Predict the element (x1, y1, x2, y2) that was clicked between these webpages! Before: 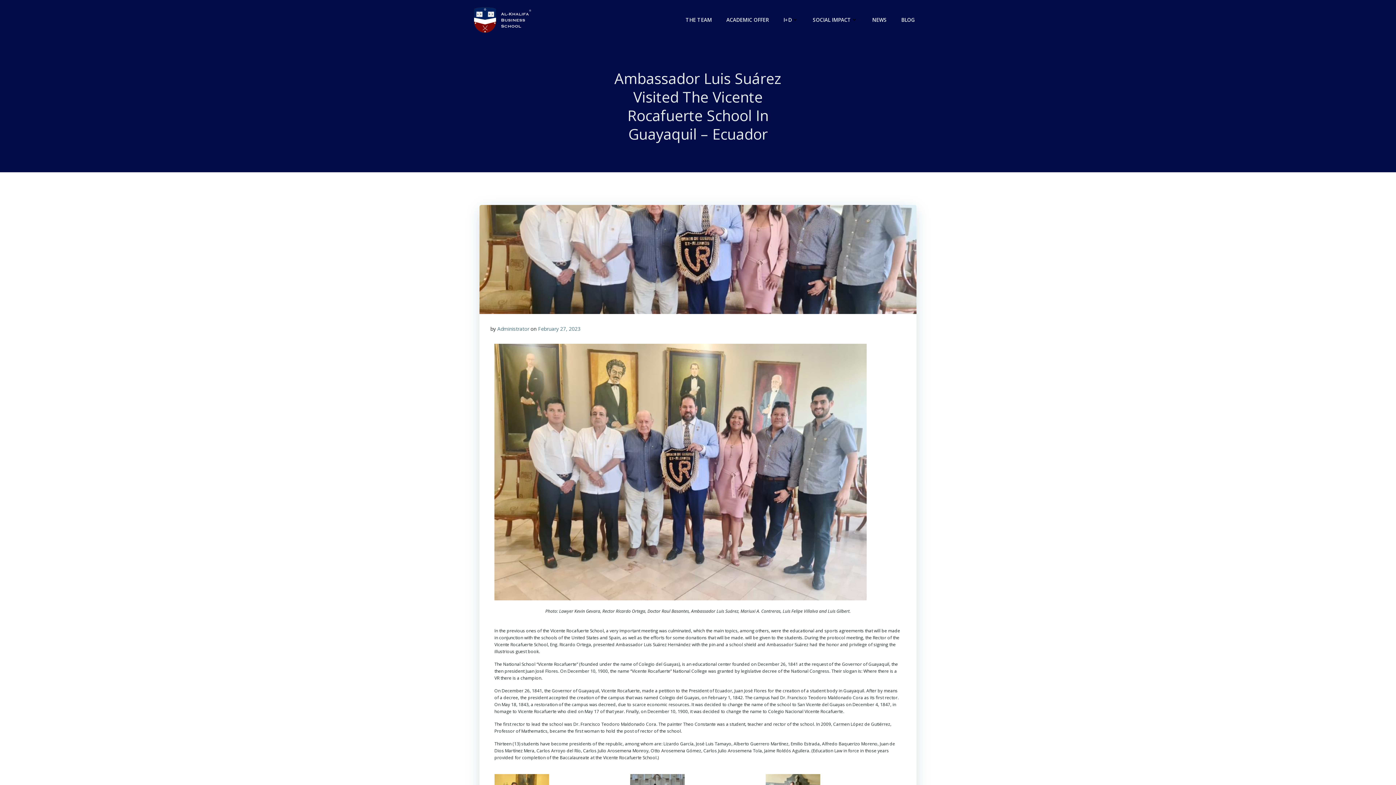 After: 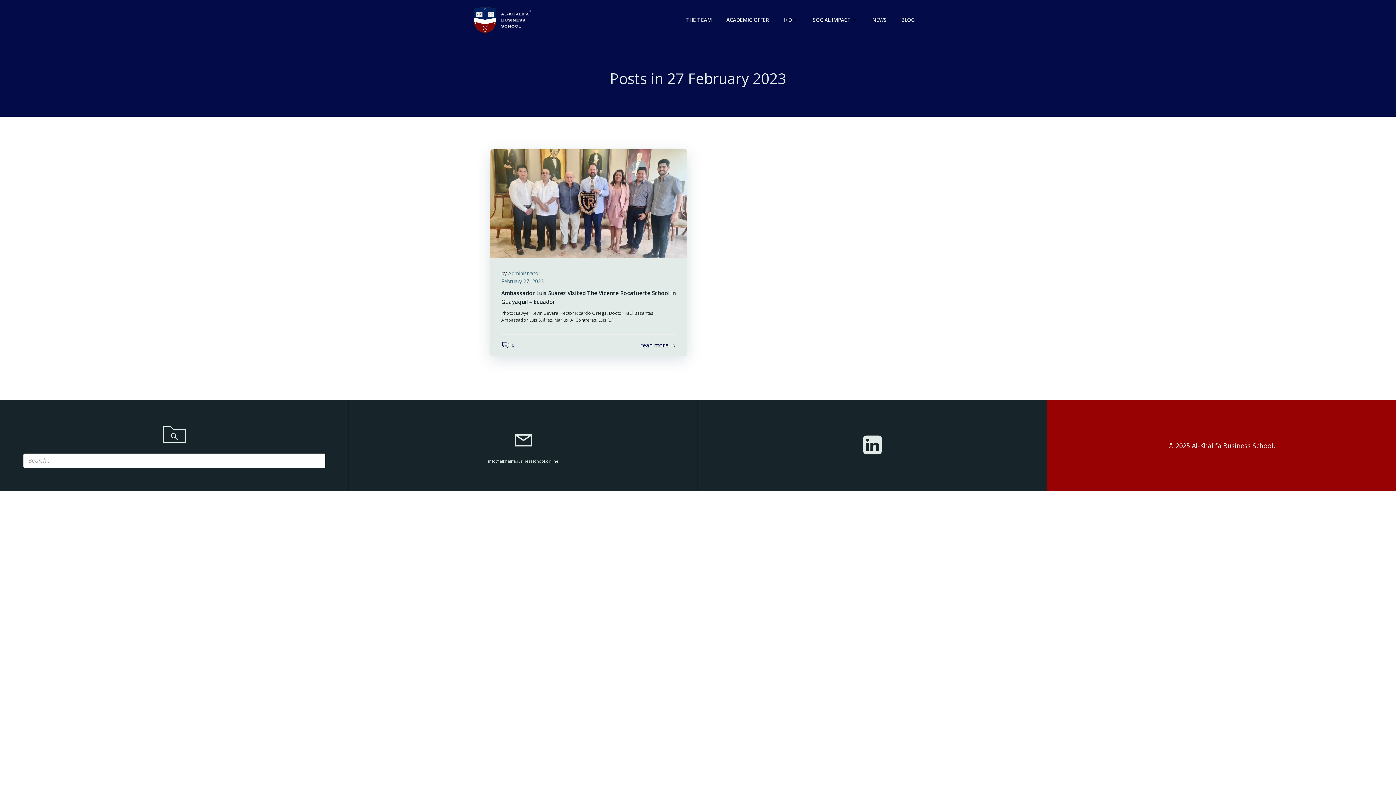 Action: bbox: (538, 325, 580, 332) label: February 27, 2023